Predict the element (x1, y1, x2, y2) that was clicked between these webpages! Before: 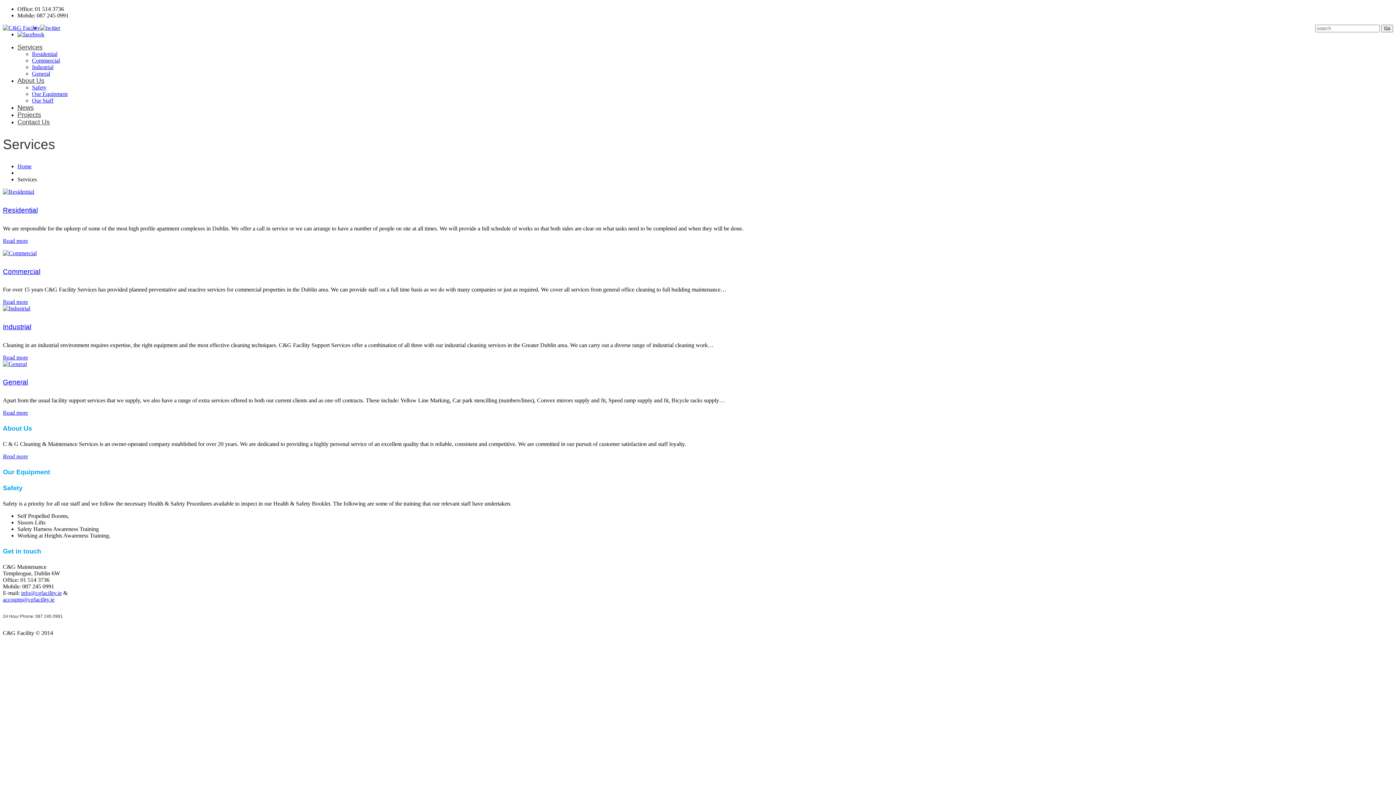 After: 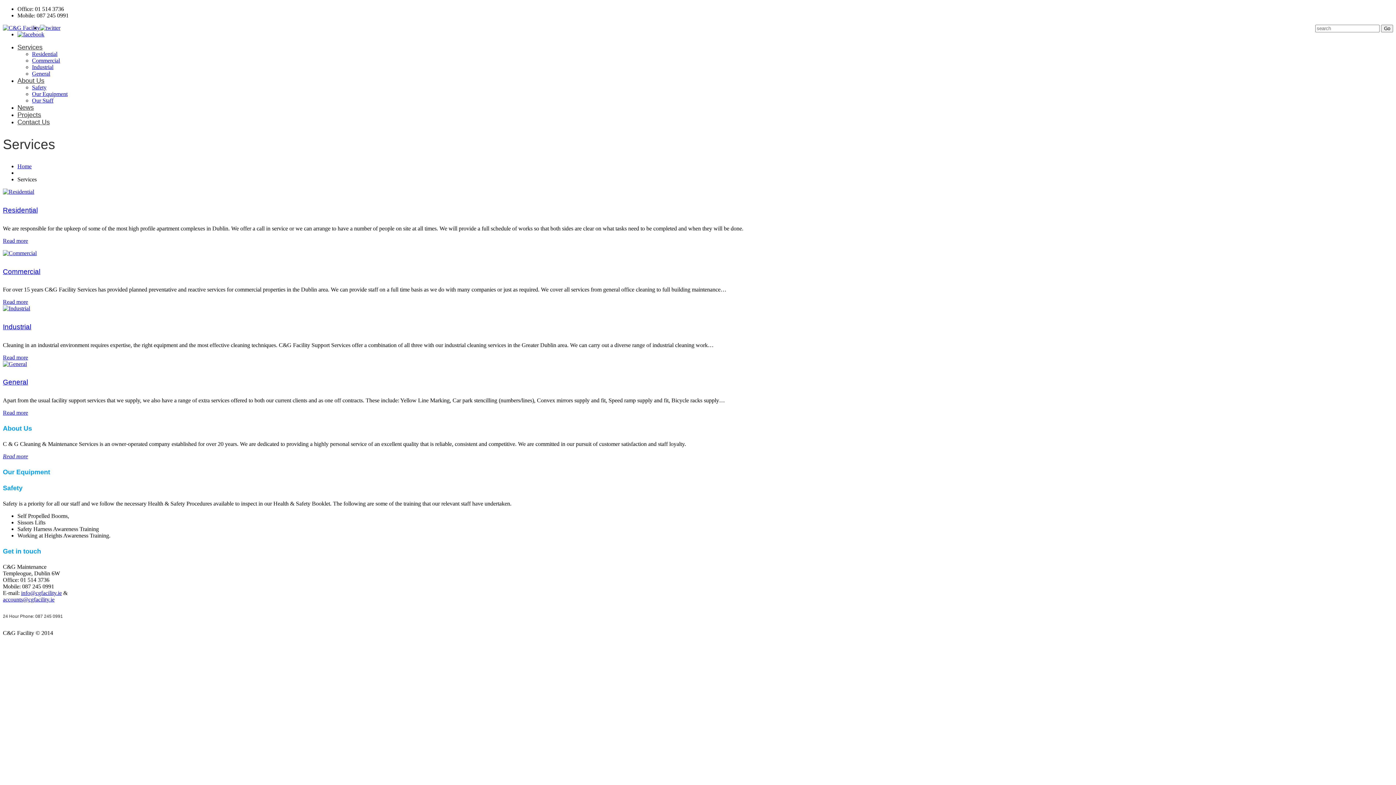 Action: bbox: (21, 590, 61, 596) label: info@cgfacility.ie